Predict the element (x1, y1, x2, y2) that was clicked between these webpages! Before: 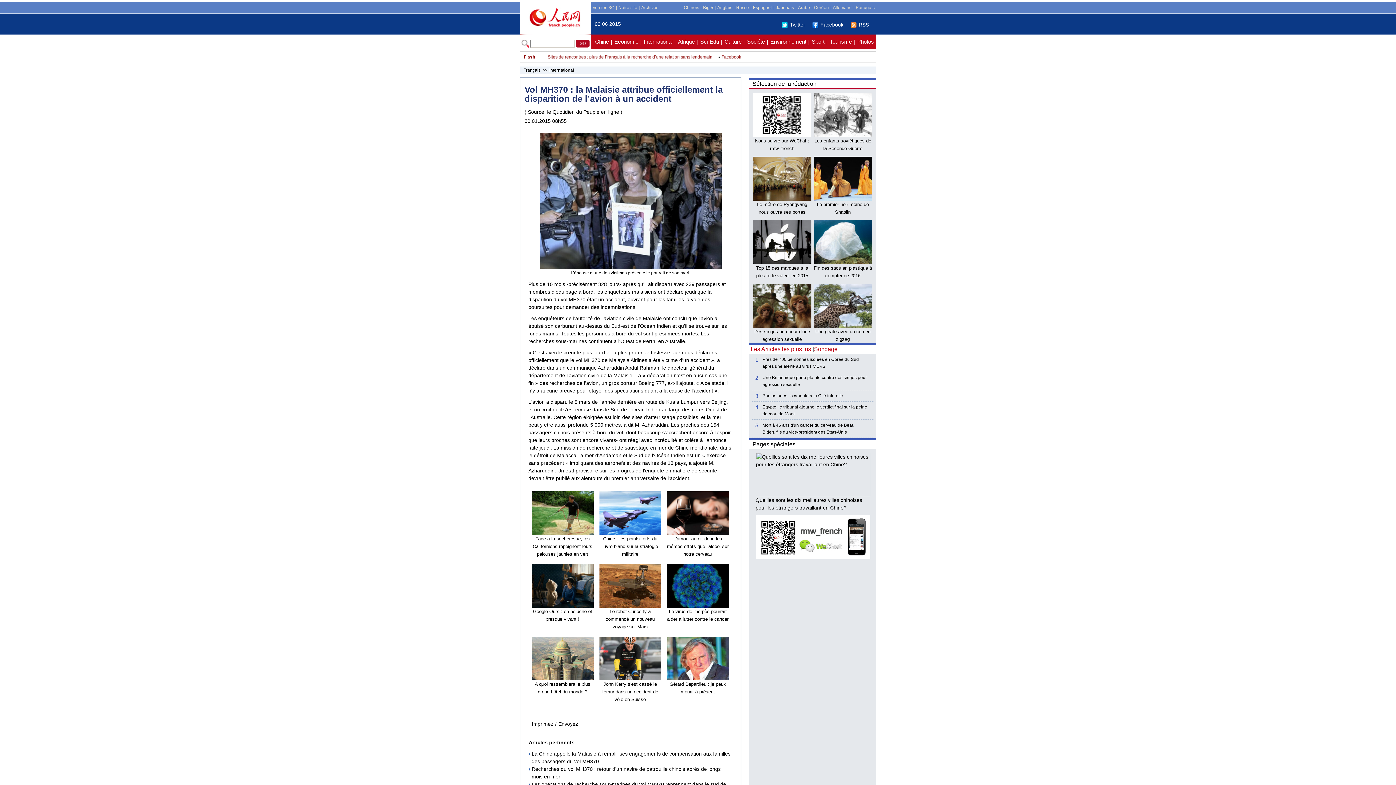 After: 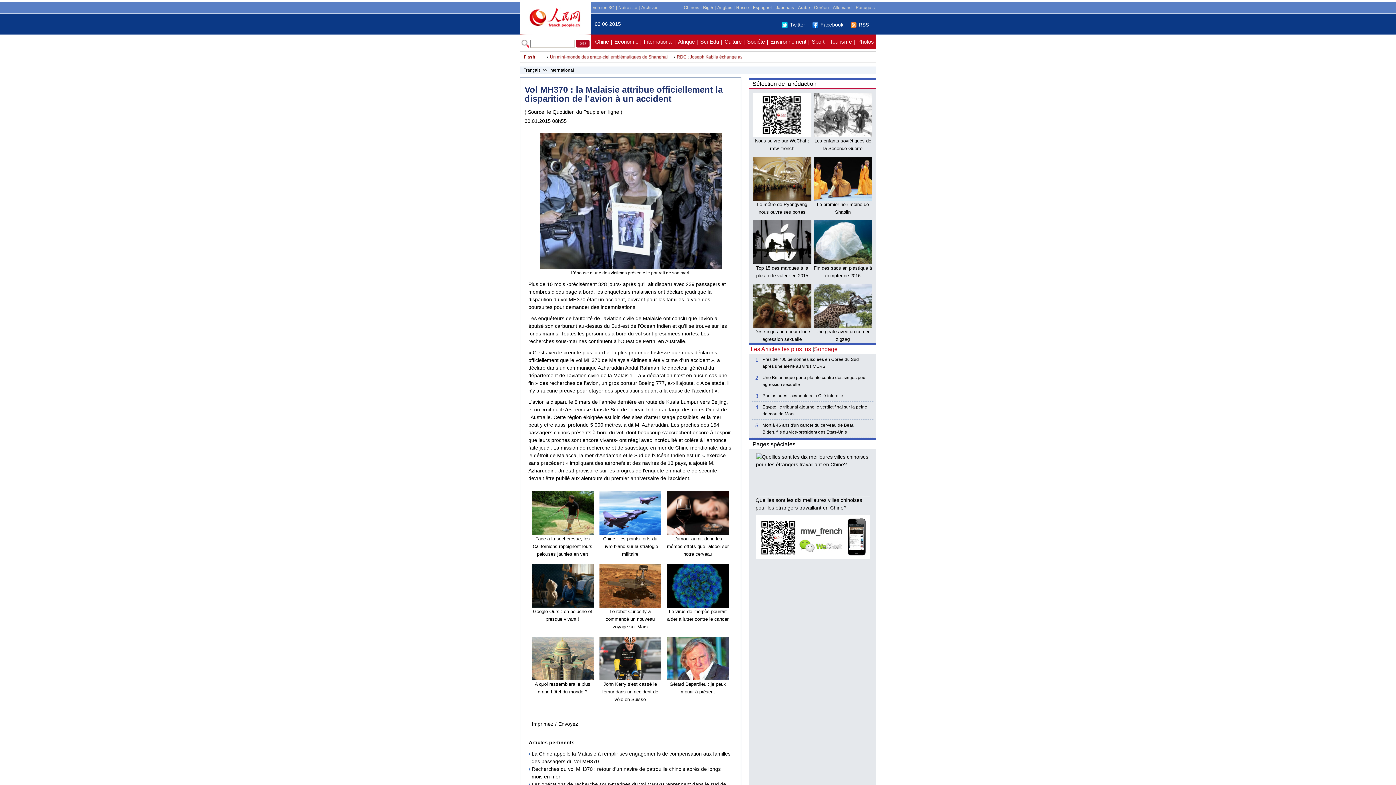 Action: bbox: (520, 30, 591, 35)